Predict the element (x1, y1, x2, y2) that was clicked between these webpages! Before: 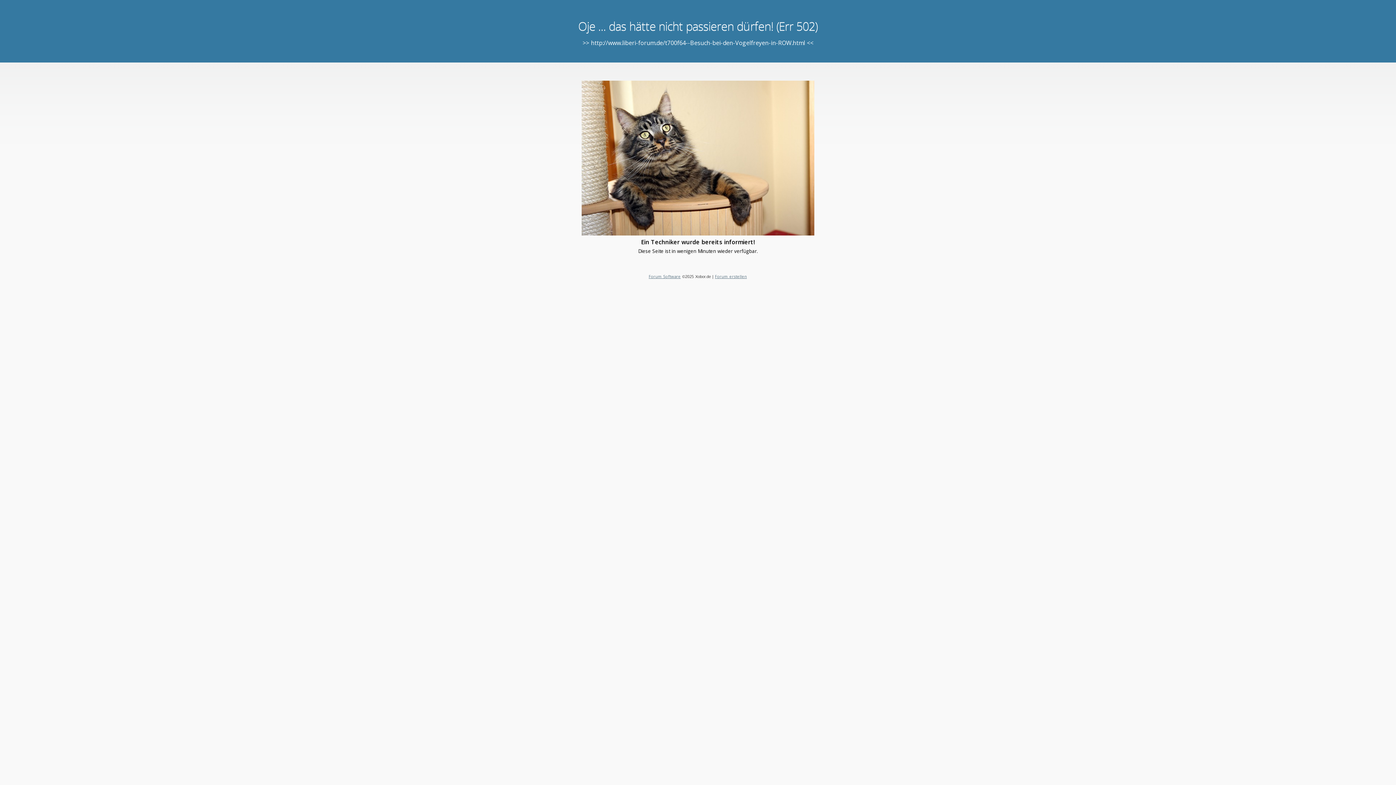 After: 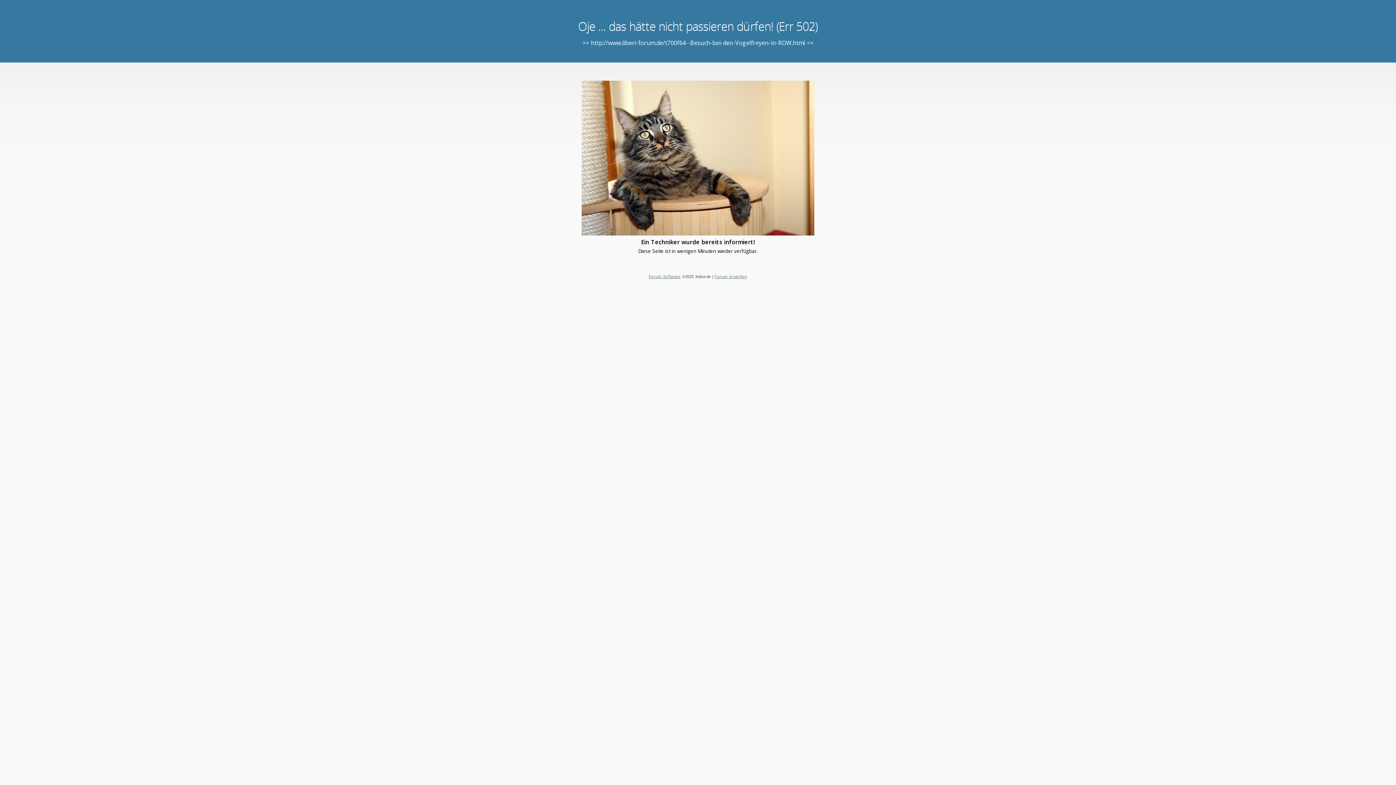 Action: bbox: (715, 273, 747, 279) label: Forum erstellen